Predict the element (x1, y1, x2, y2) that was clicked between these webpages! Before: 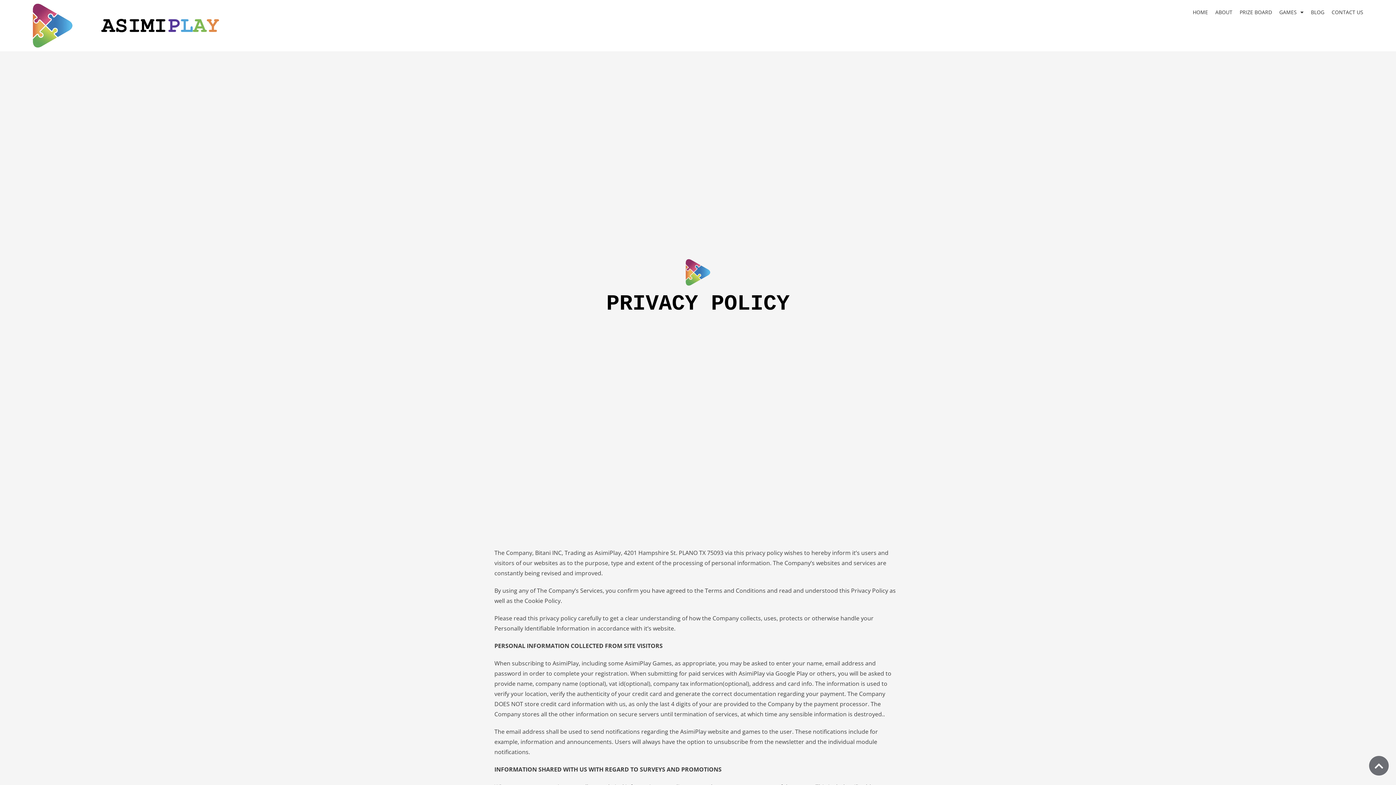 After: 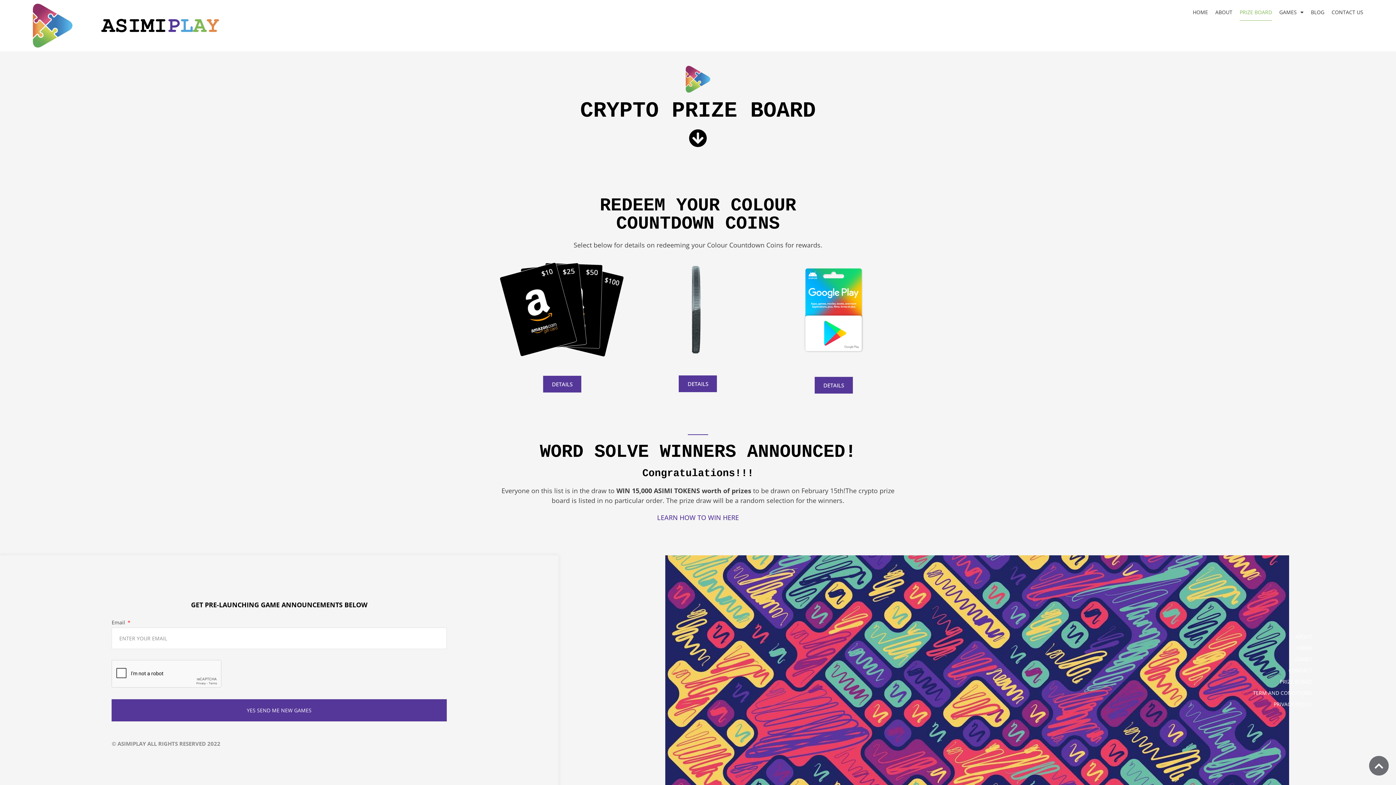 Action: label: PRIZE BOARD bbox: (1239, 3, 1272, 20)